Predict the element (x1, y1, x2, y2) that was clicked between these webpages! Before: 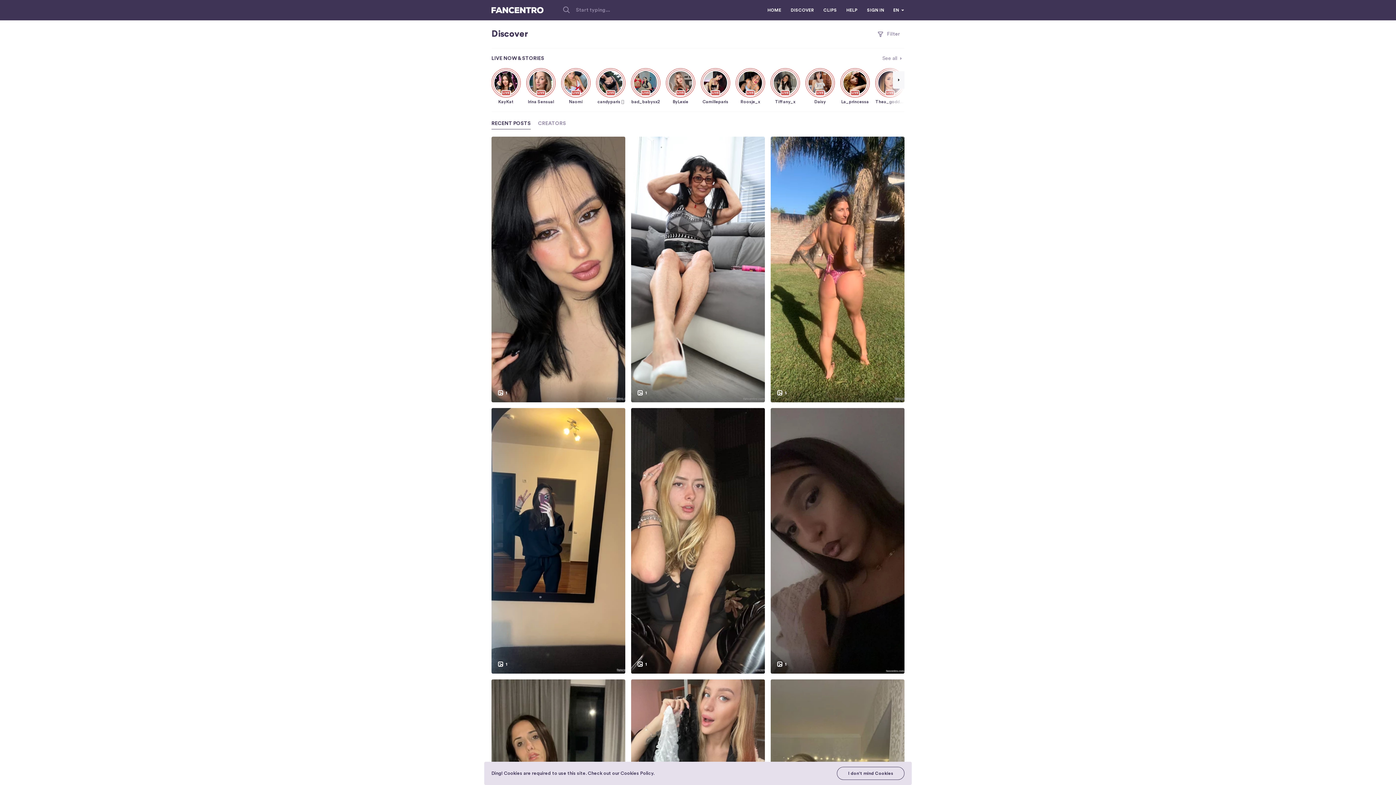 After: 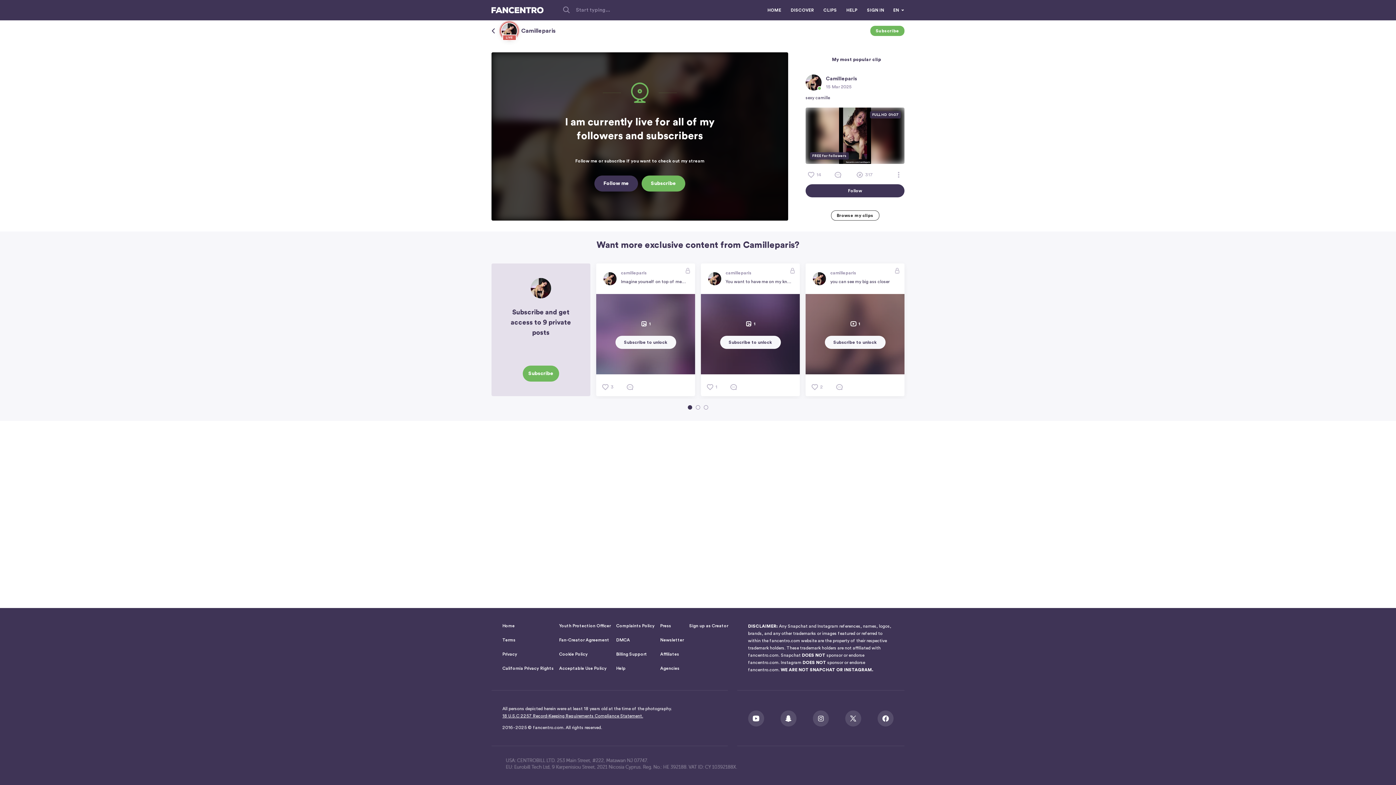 Action: bbox: (701, 70, 730, 104) label: LIVE
Camilleparis